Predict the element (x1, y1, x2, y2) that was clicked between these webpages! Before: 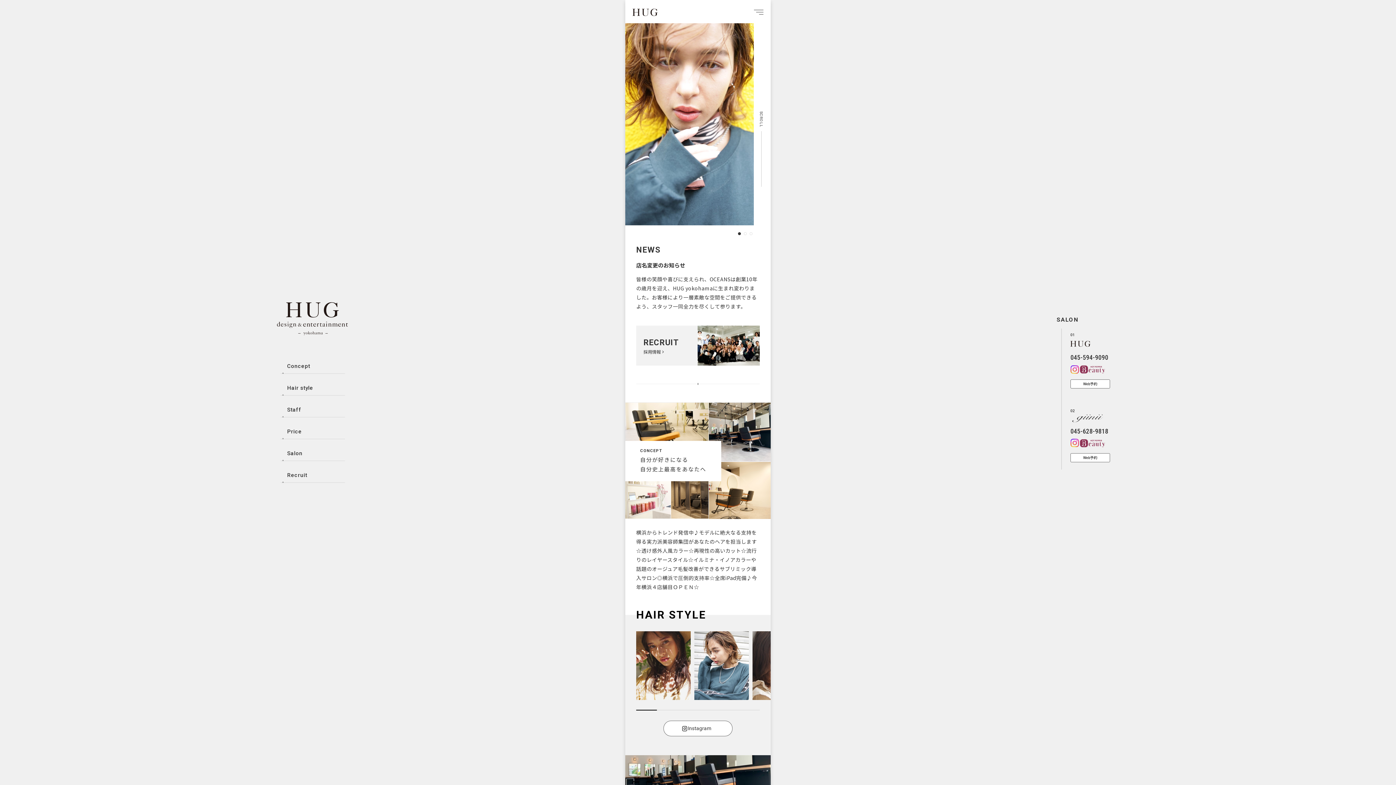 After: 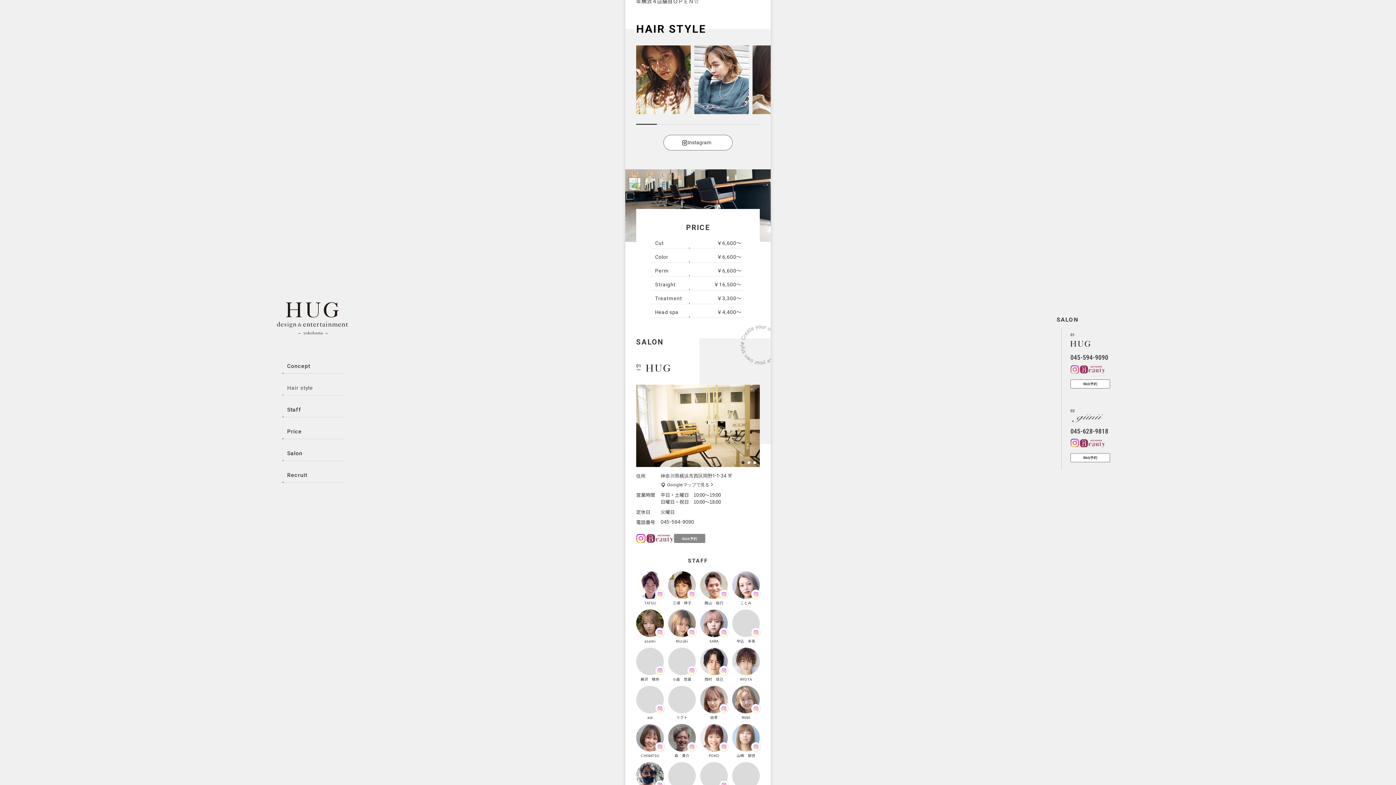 Action: bbox: (280, 384, 345, 395) label: Hair style